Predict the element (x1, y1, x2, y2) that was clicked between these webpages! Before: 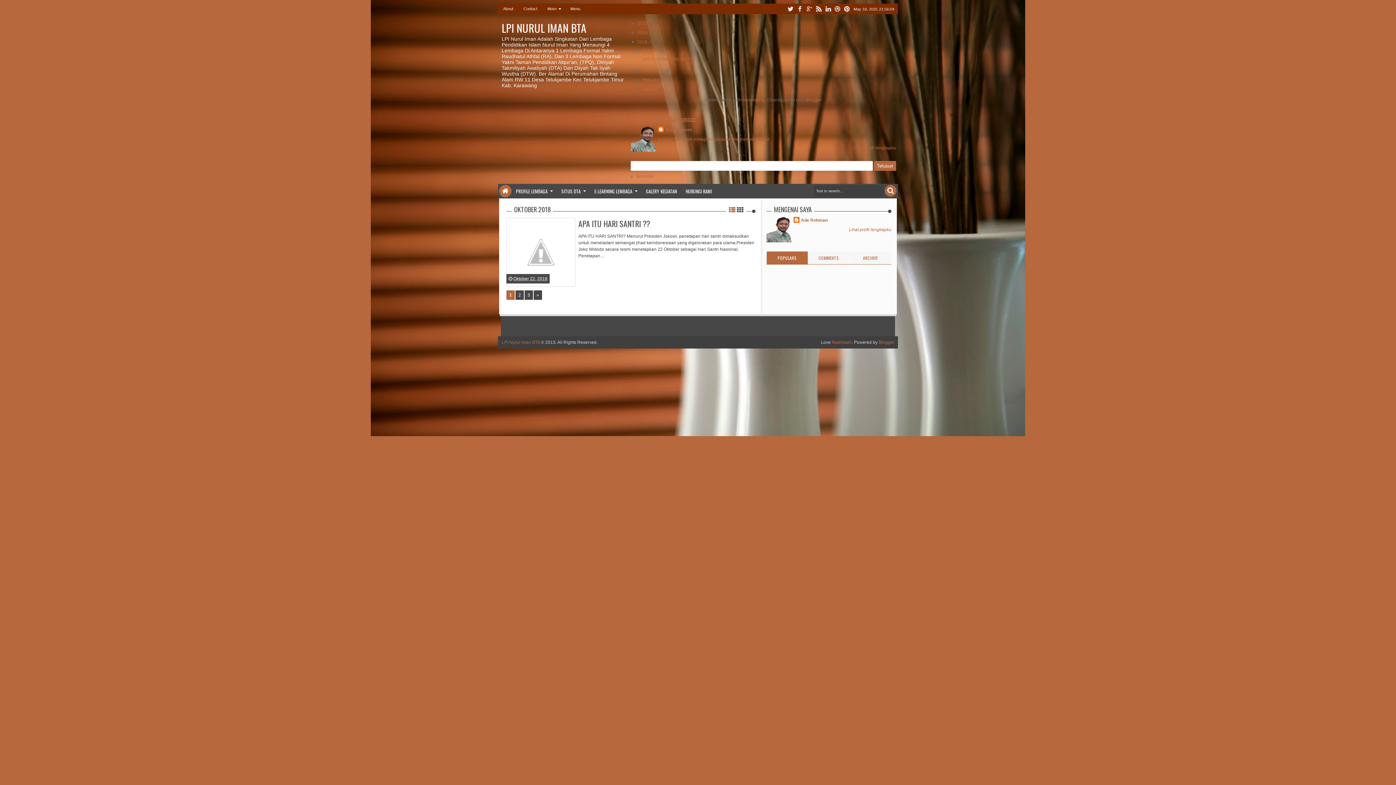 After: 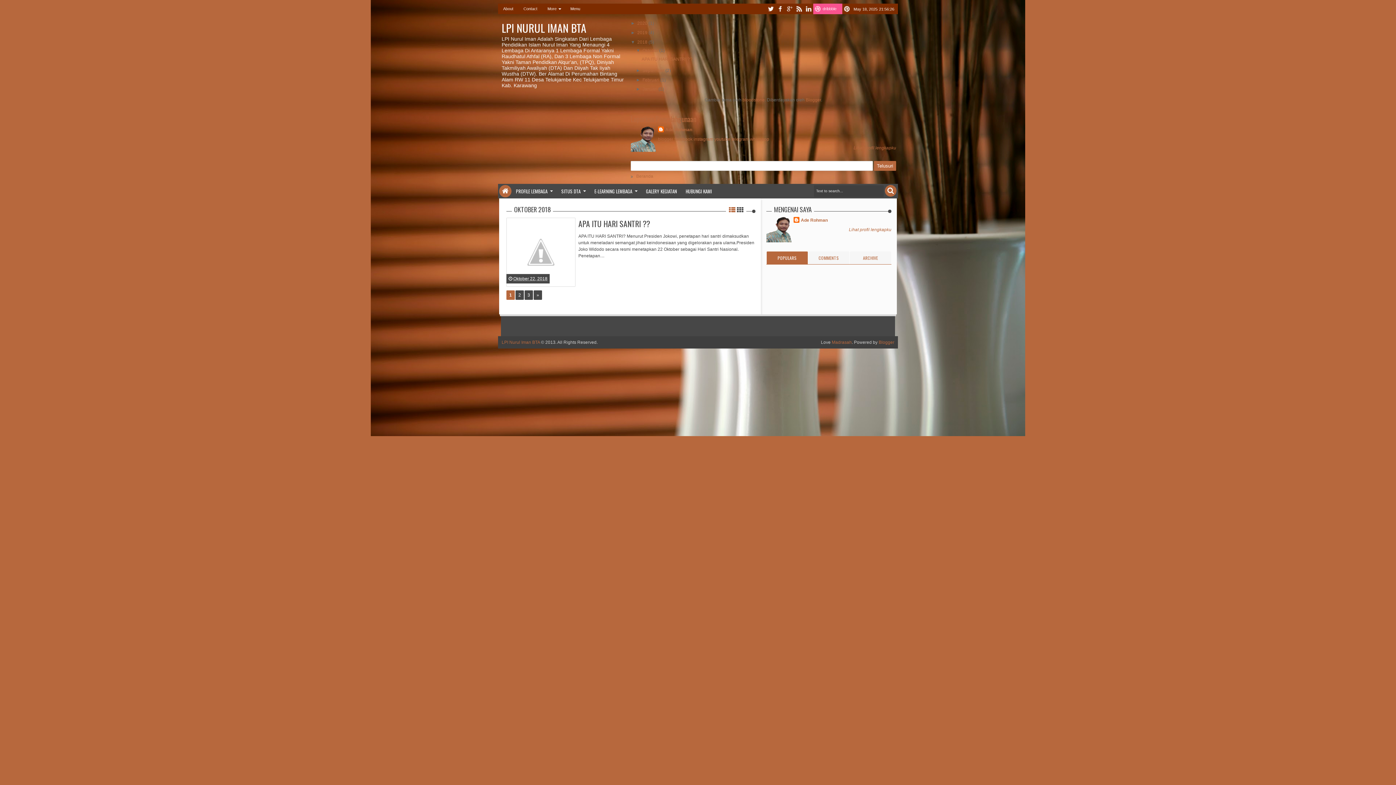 Action: label: dribbble bbox: (833, 3, 842, 14)